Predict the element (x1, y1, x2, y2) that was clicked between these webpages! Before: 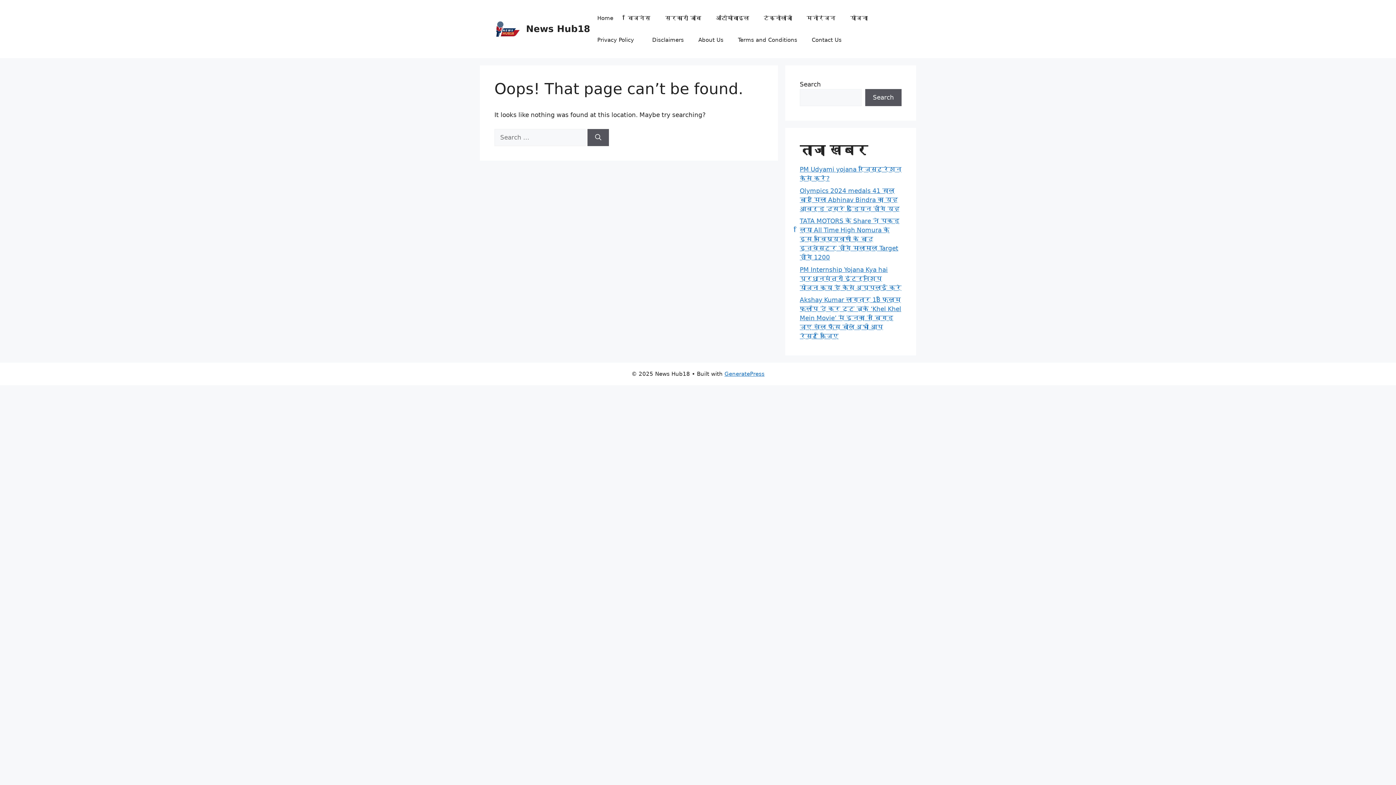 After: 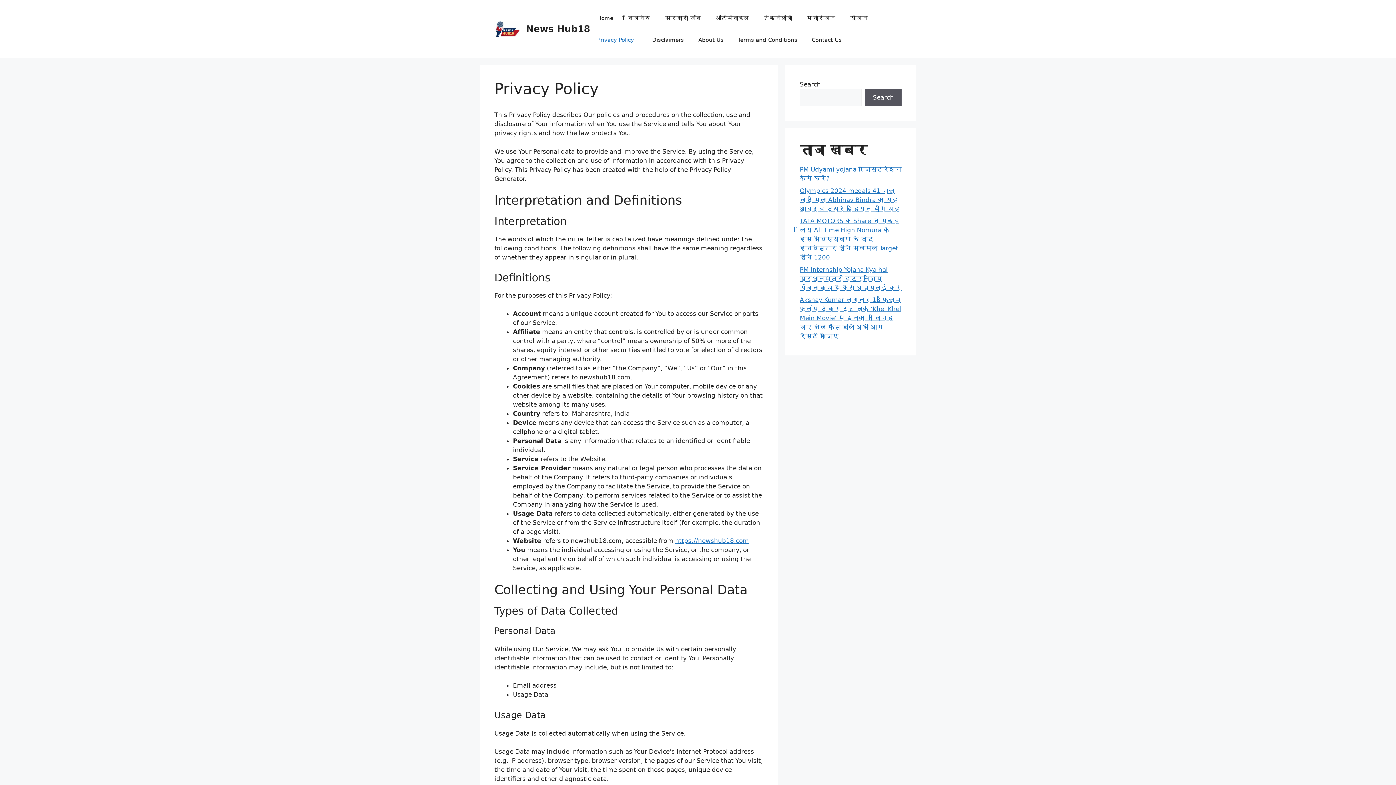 Action: label: Privacy Policy   bbox: (590, 29, 645, 50)